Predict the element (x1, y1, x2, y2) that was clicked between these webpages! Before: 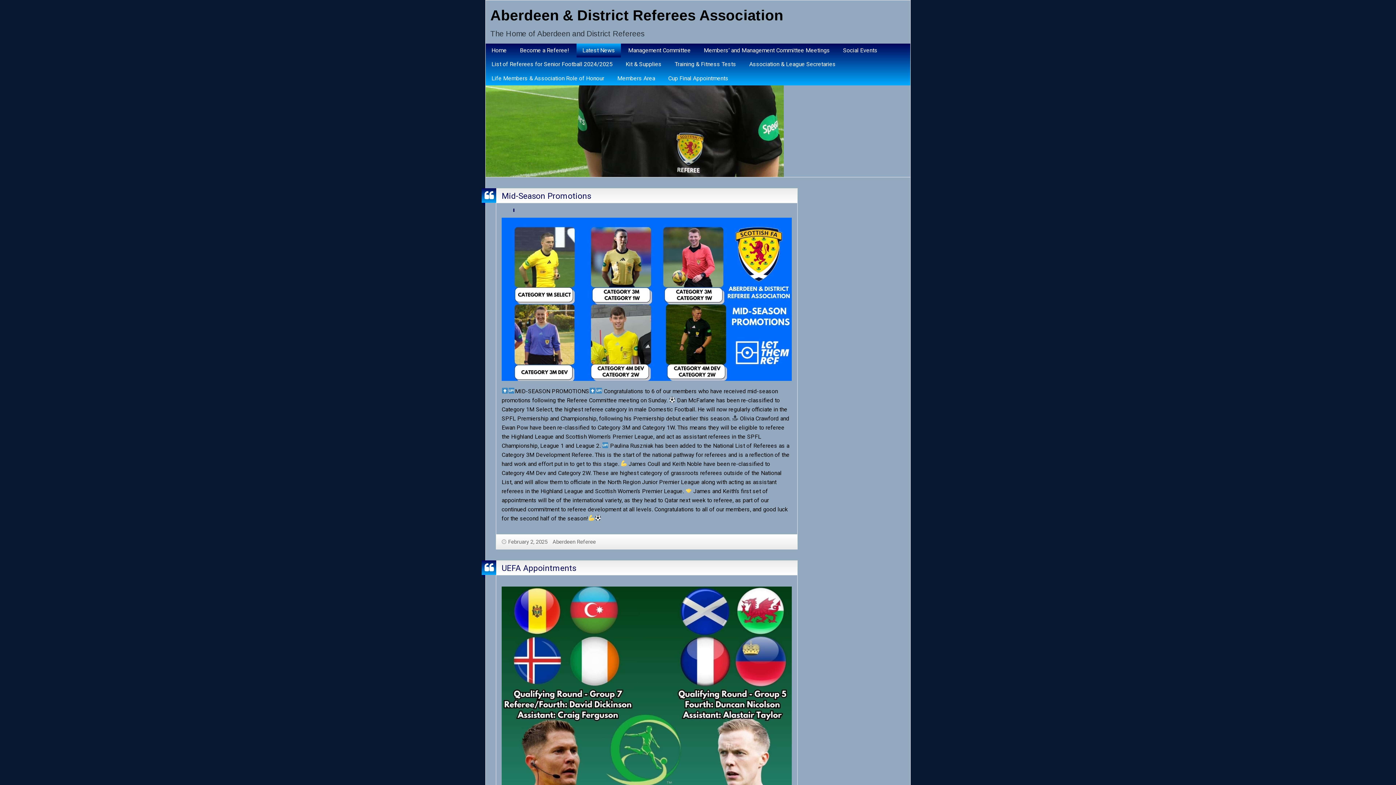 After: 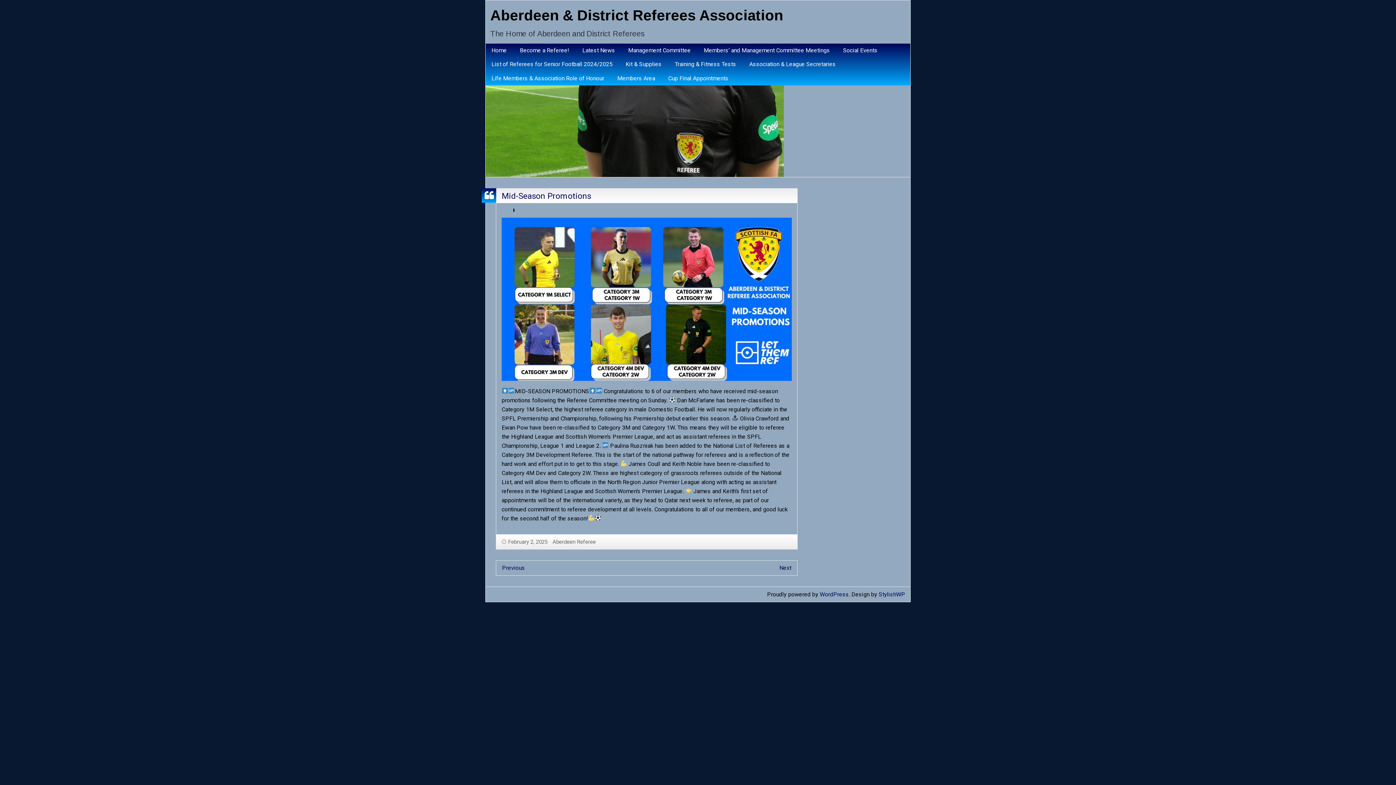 Action: bbox: (501, 538, 547, 545) label: February 2, 2025